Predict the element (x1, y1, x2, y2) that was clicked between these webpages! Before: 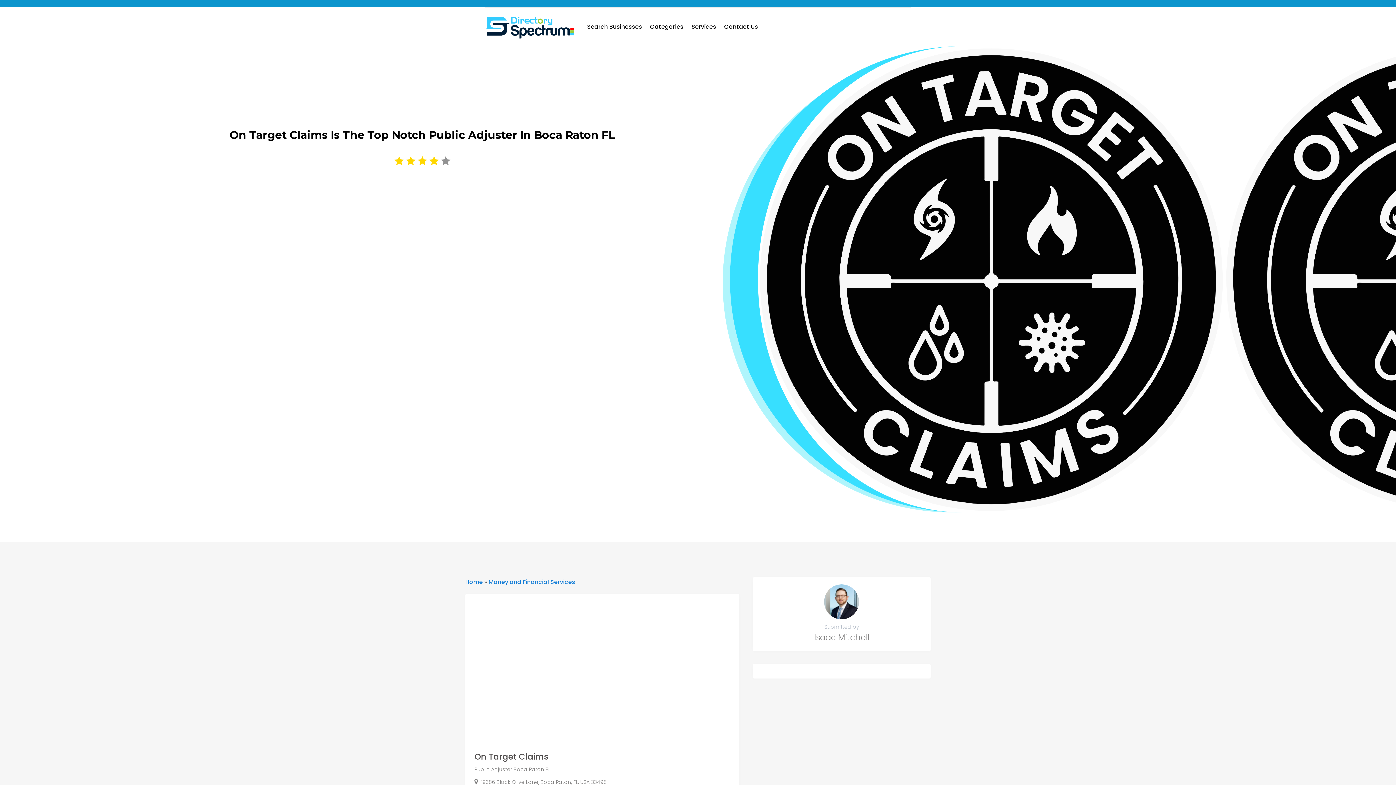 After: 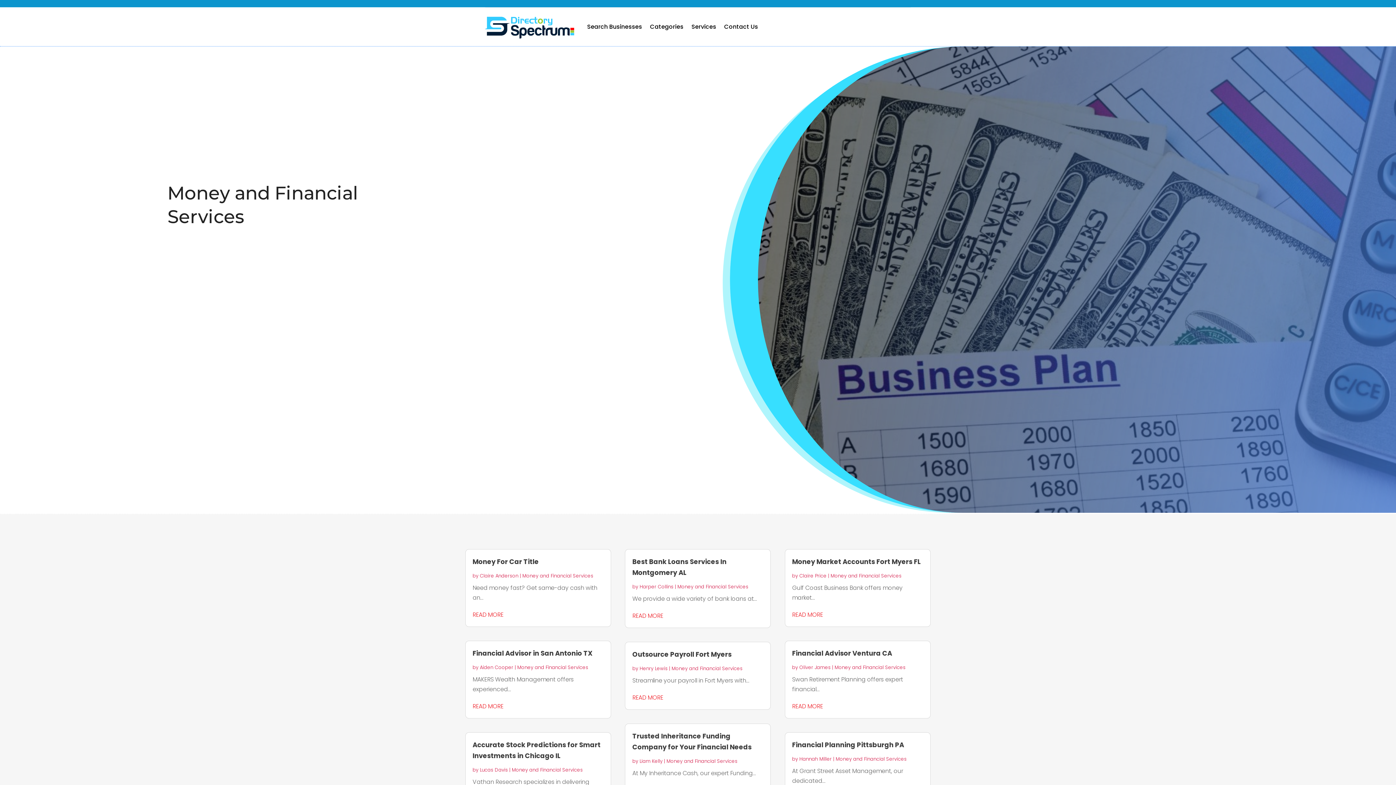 Action: label: Money and Financial Services bbox: (488, 578, 575, 586)